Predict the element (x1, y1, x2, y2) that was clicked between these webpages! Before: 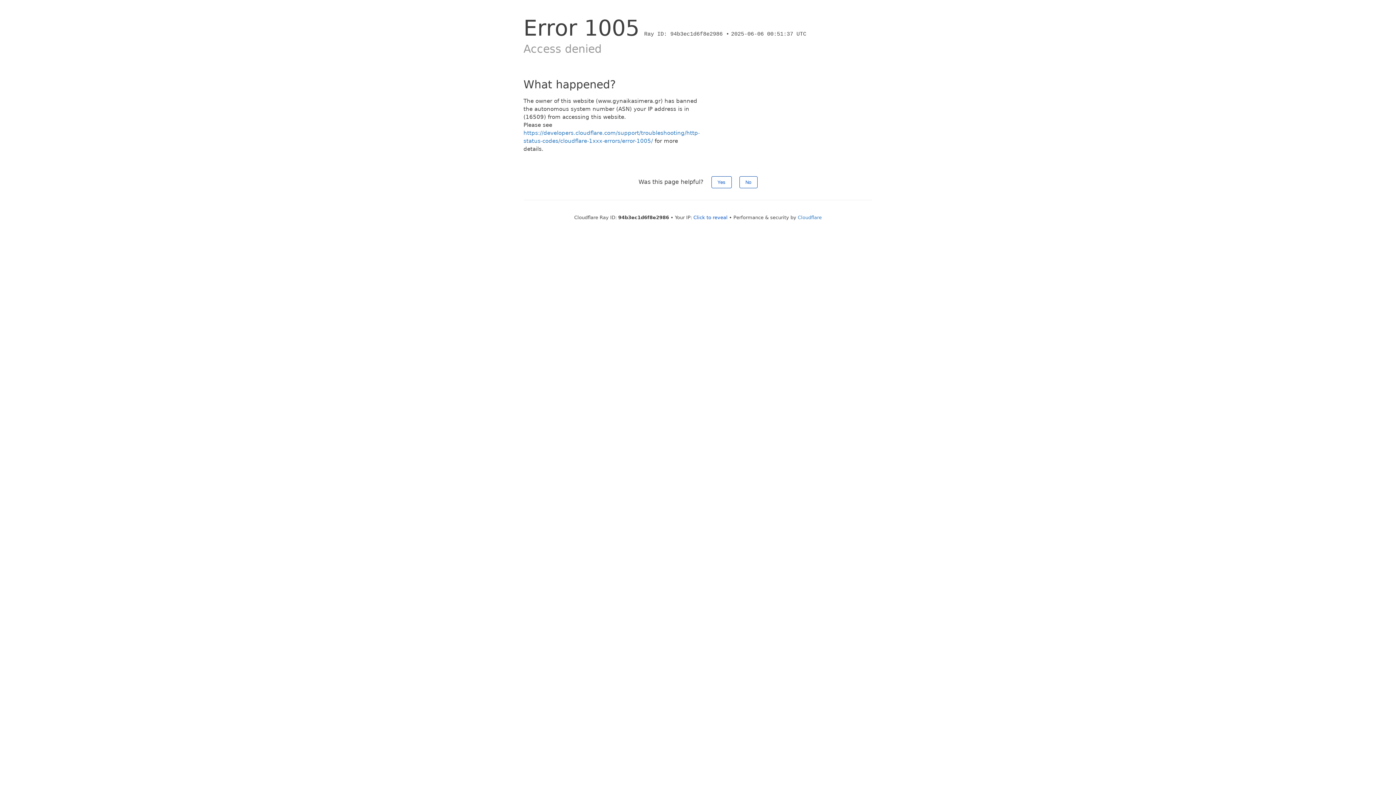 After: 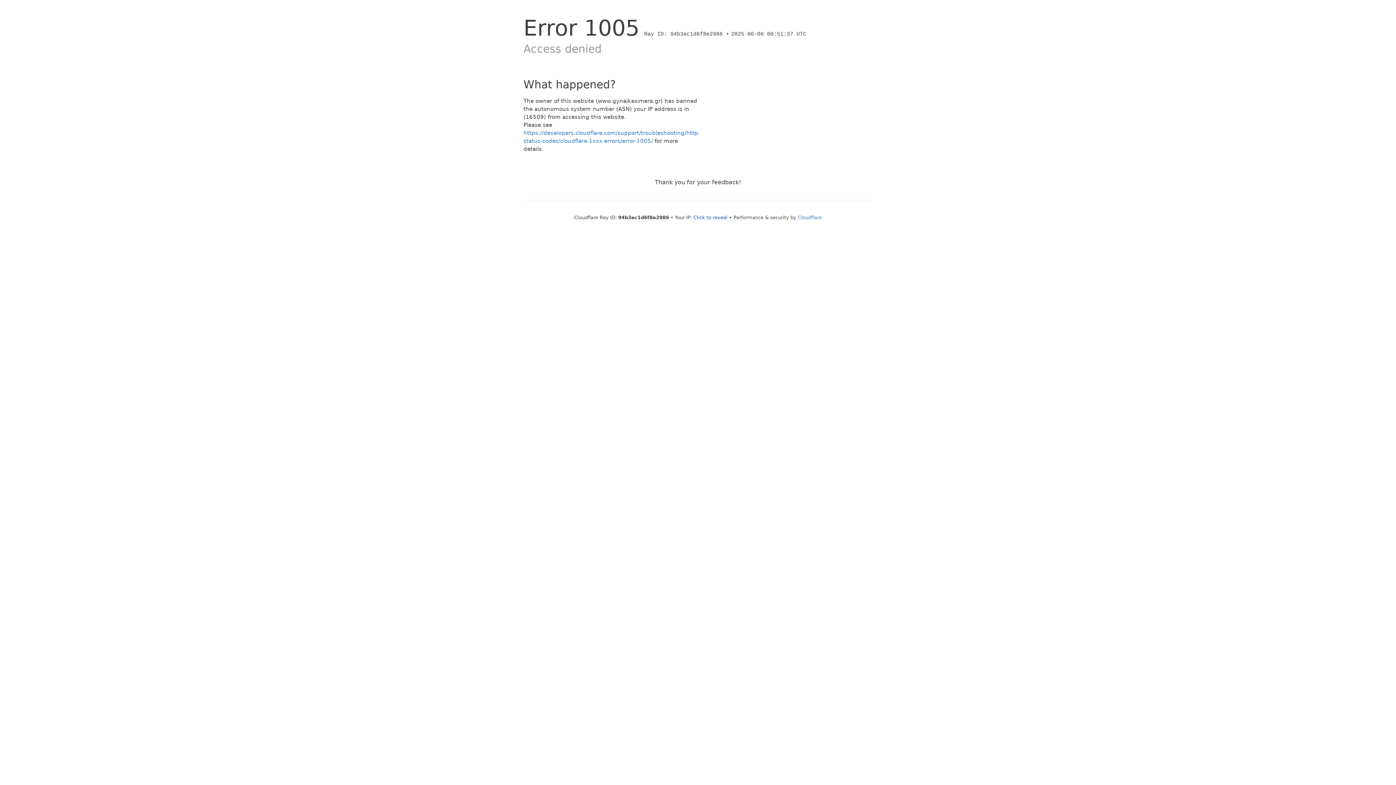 Action: bbox: (711, 176, 731, 188) label: Yes